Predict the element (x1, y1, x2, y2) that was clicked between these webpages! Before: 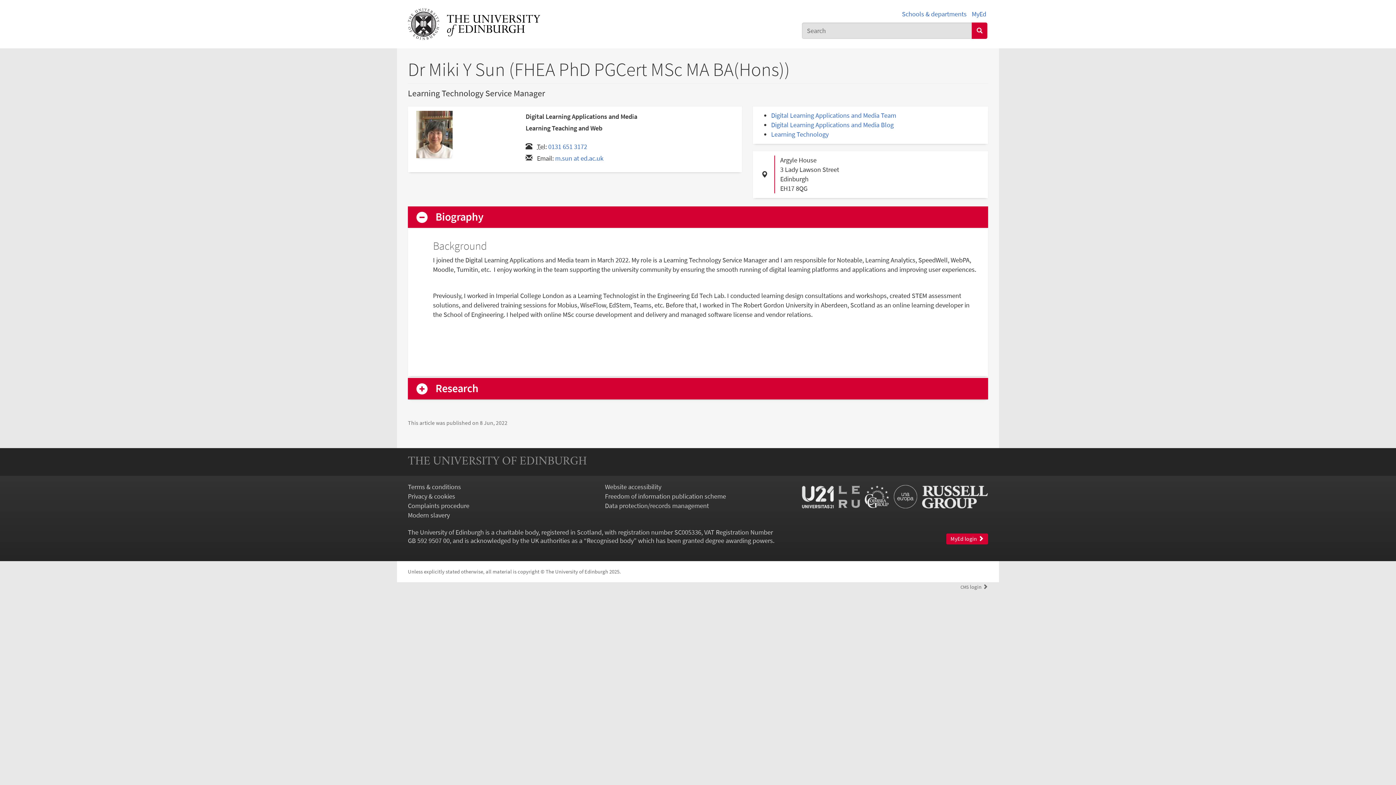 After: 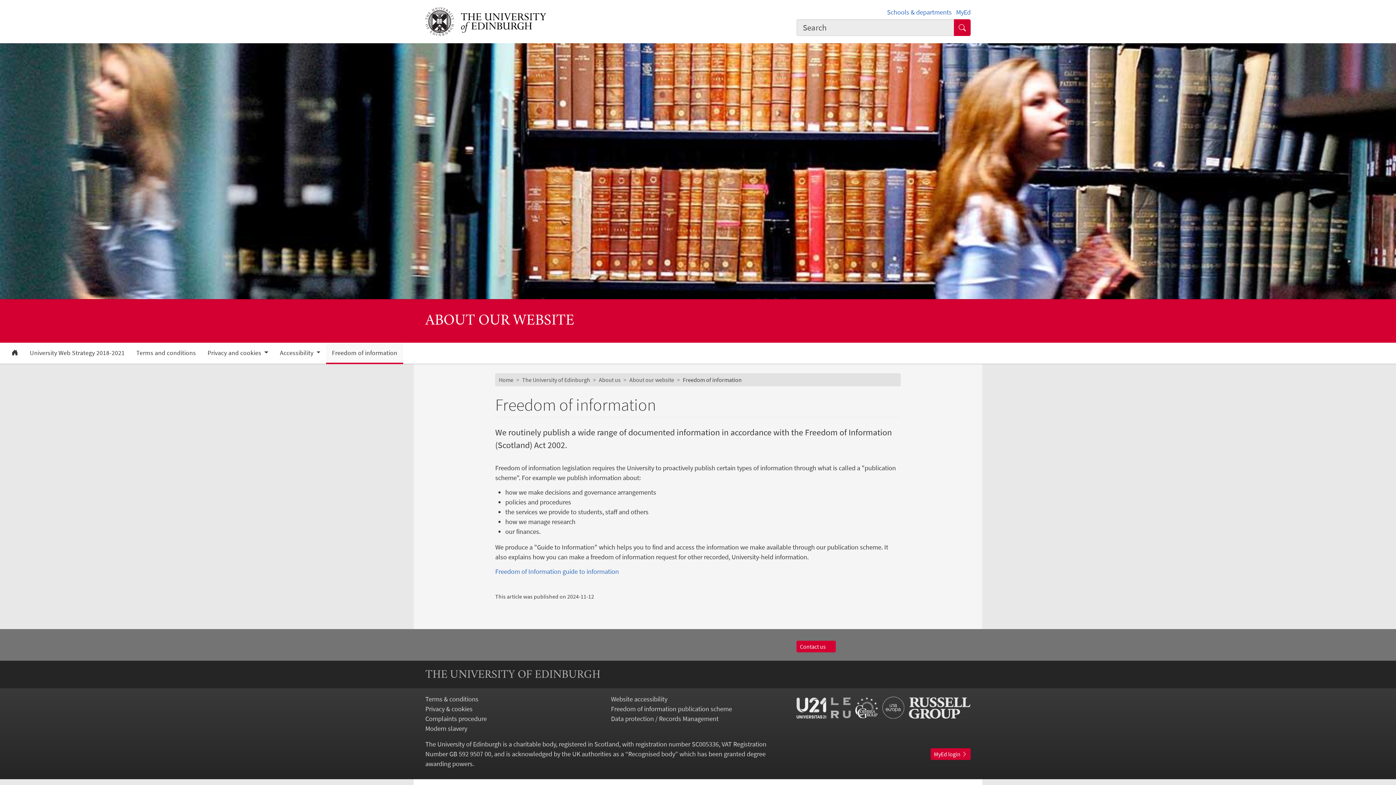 Action: bbox: (605, 492, 726, 500) label: Freedom of information publication scheme